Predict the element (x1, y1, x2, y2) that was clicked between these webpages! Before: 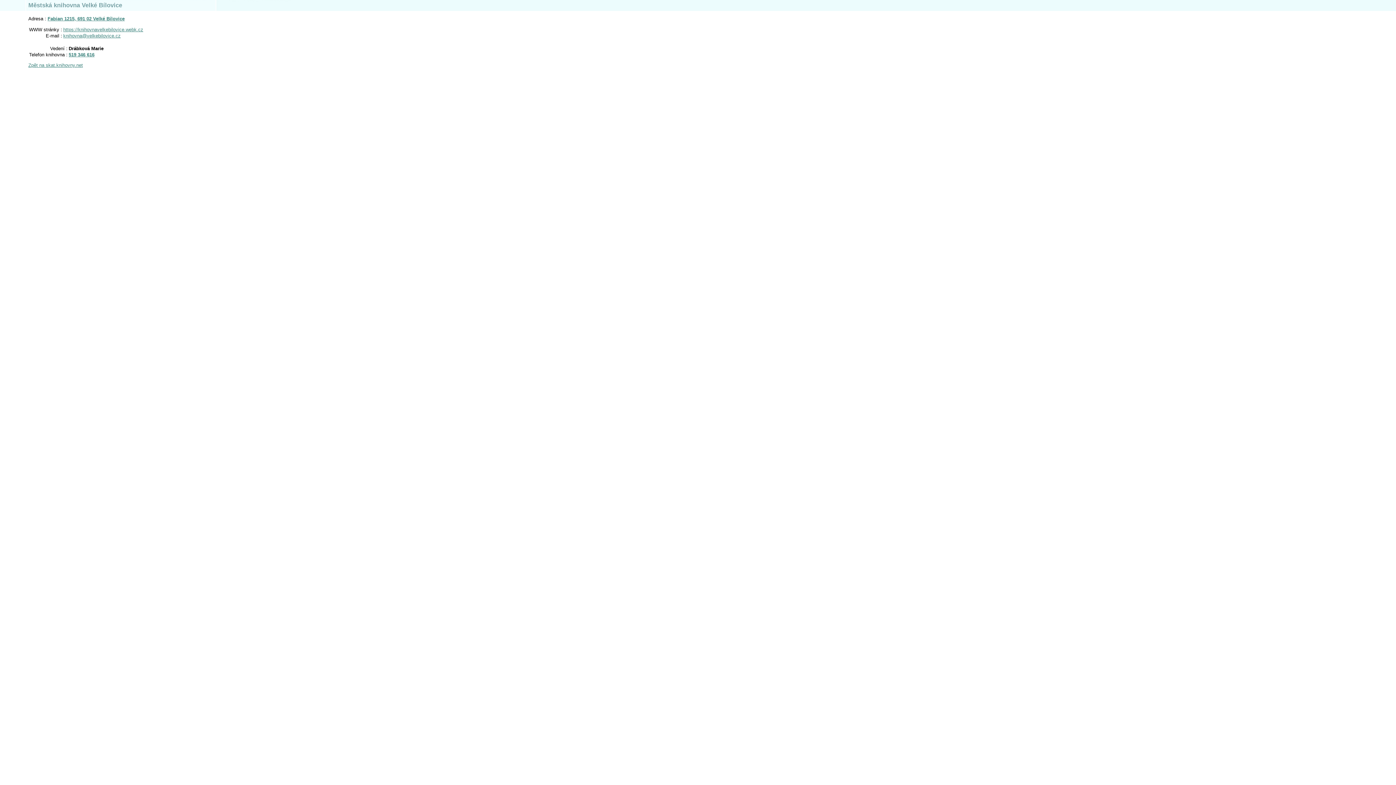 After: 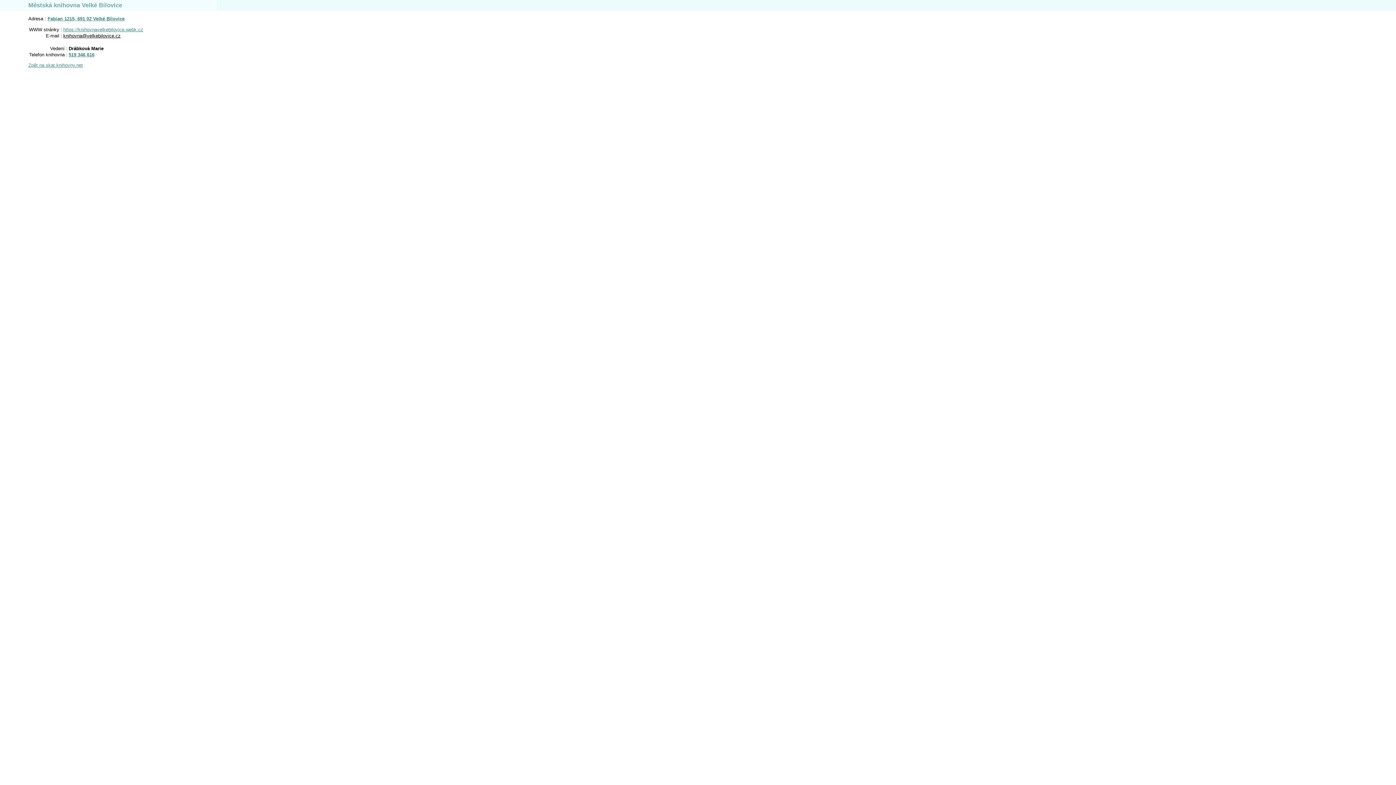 Action: label: knihovna@velkebilovice.cz bbox: (63, 33, 120, 38)